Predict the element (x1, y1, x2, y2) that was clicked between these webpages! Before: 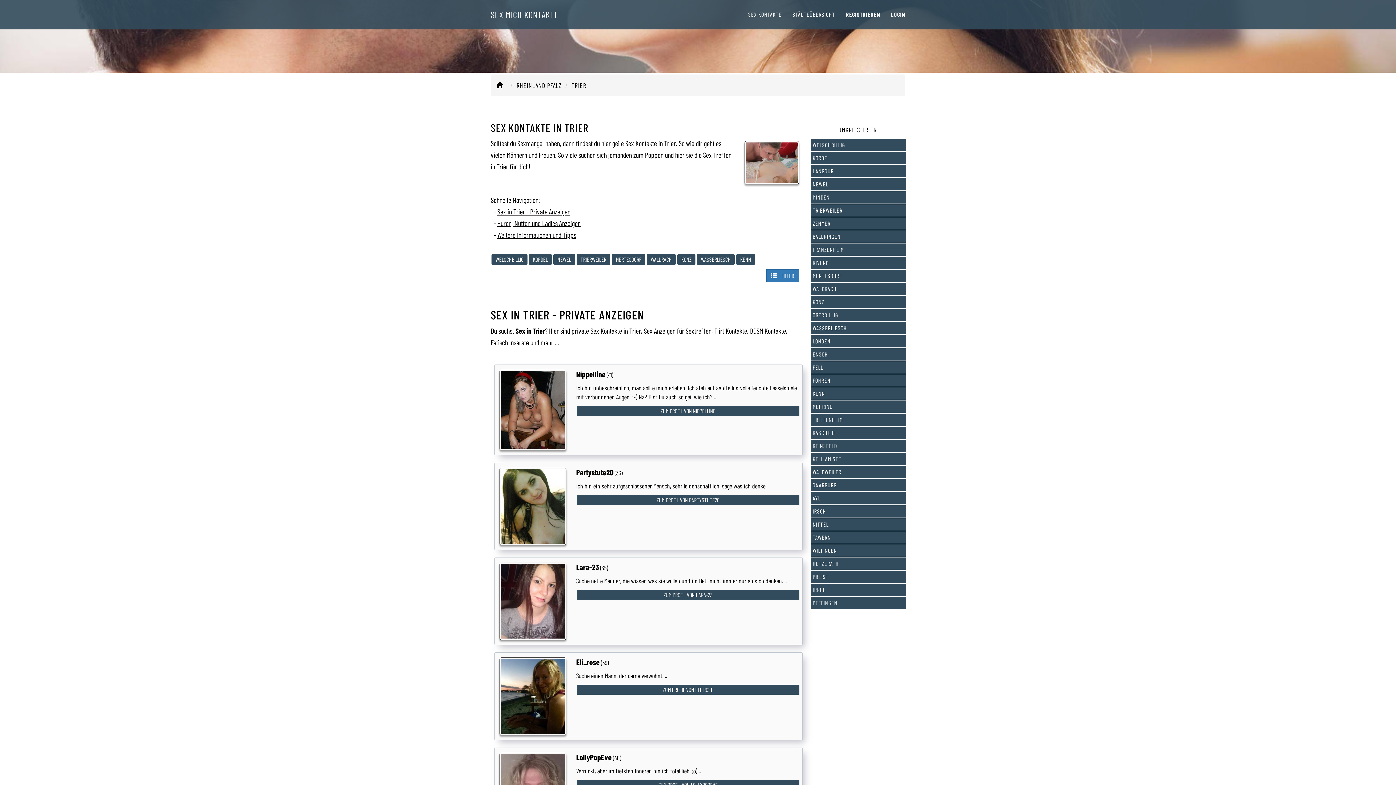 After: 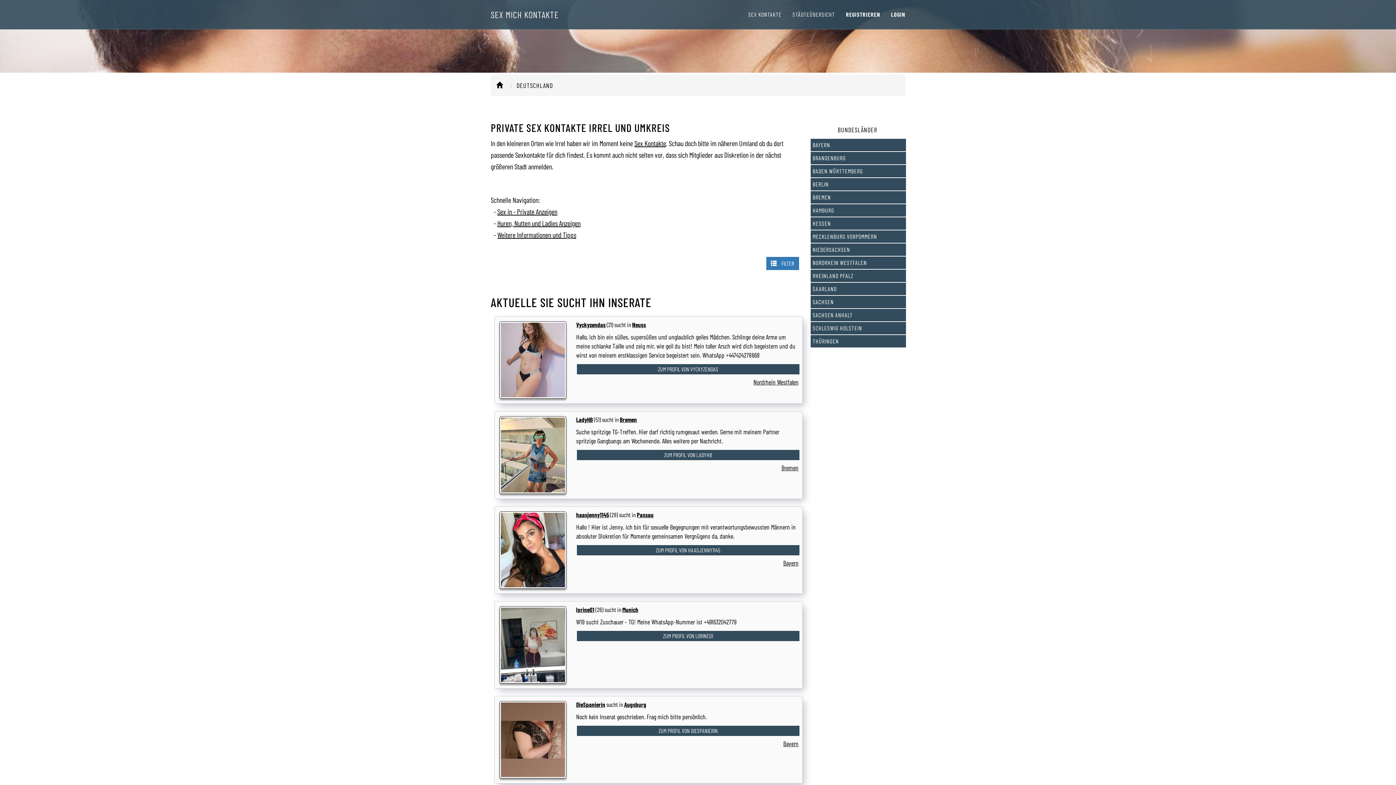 Action: bbox: (812, 586, 904, 594) label: IRREL